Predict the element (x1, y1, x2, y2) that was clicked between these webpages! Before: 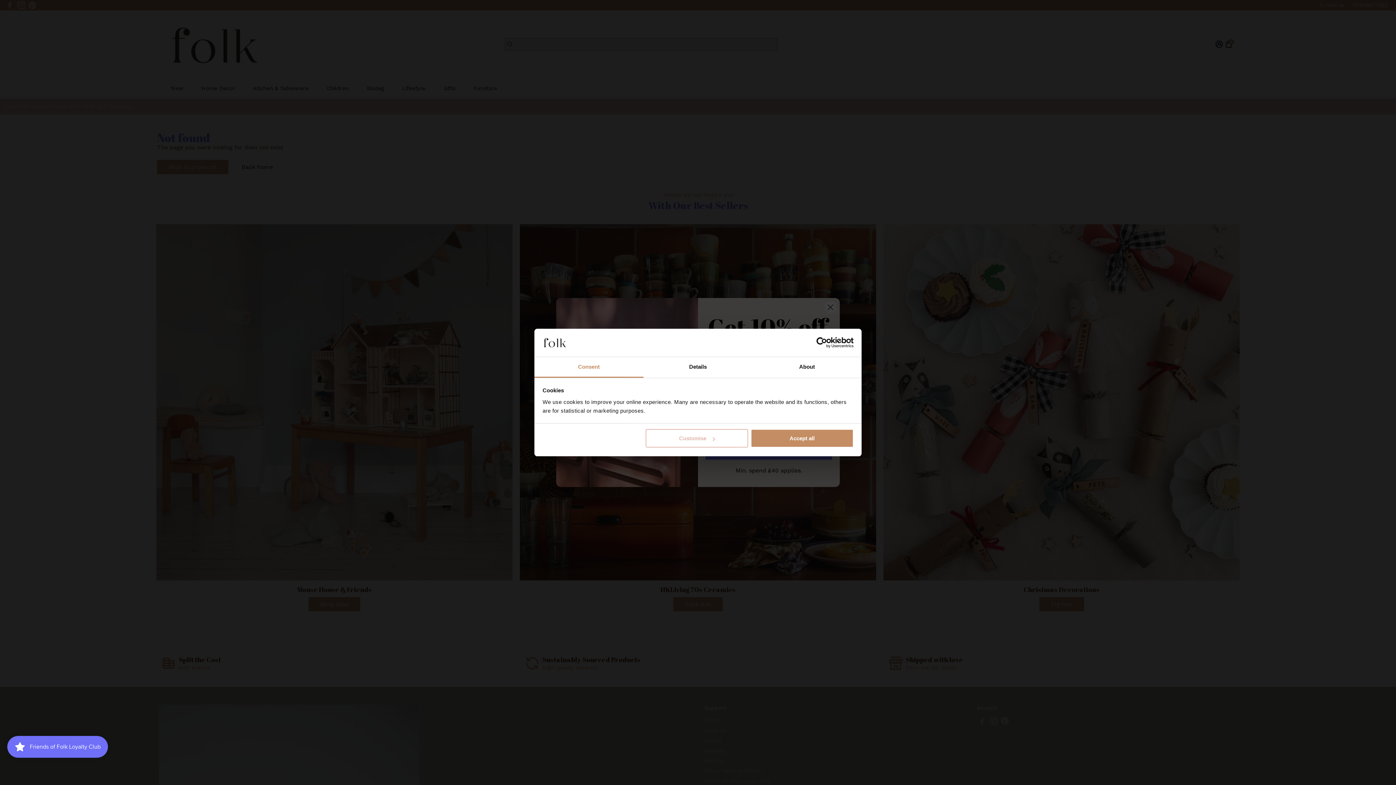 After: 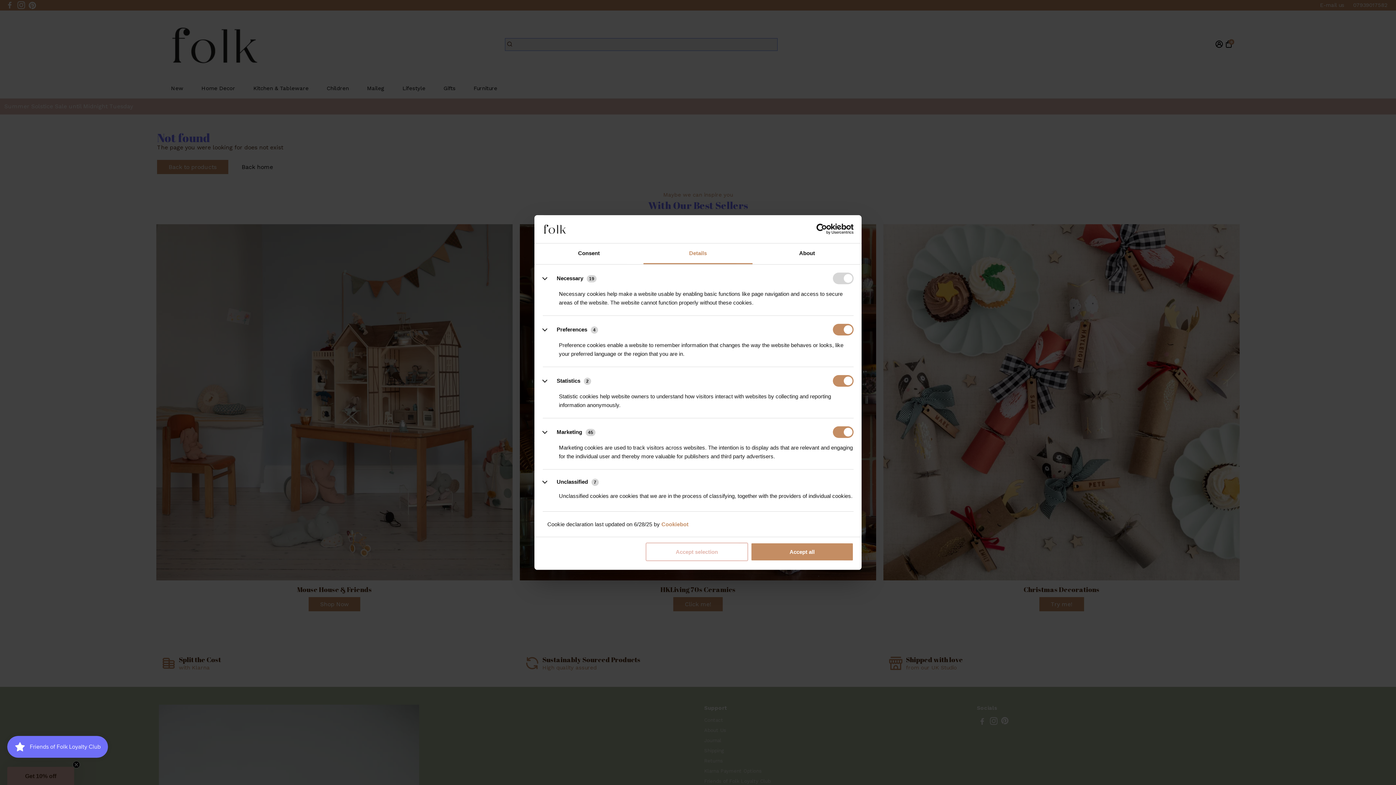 Action: label: Customise bbox: (645, 429, 748, 447)